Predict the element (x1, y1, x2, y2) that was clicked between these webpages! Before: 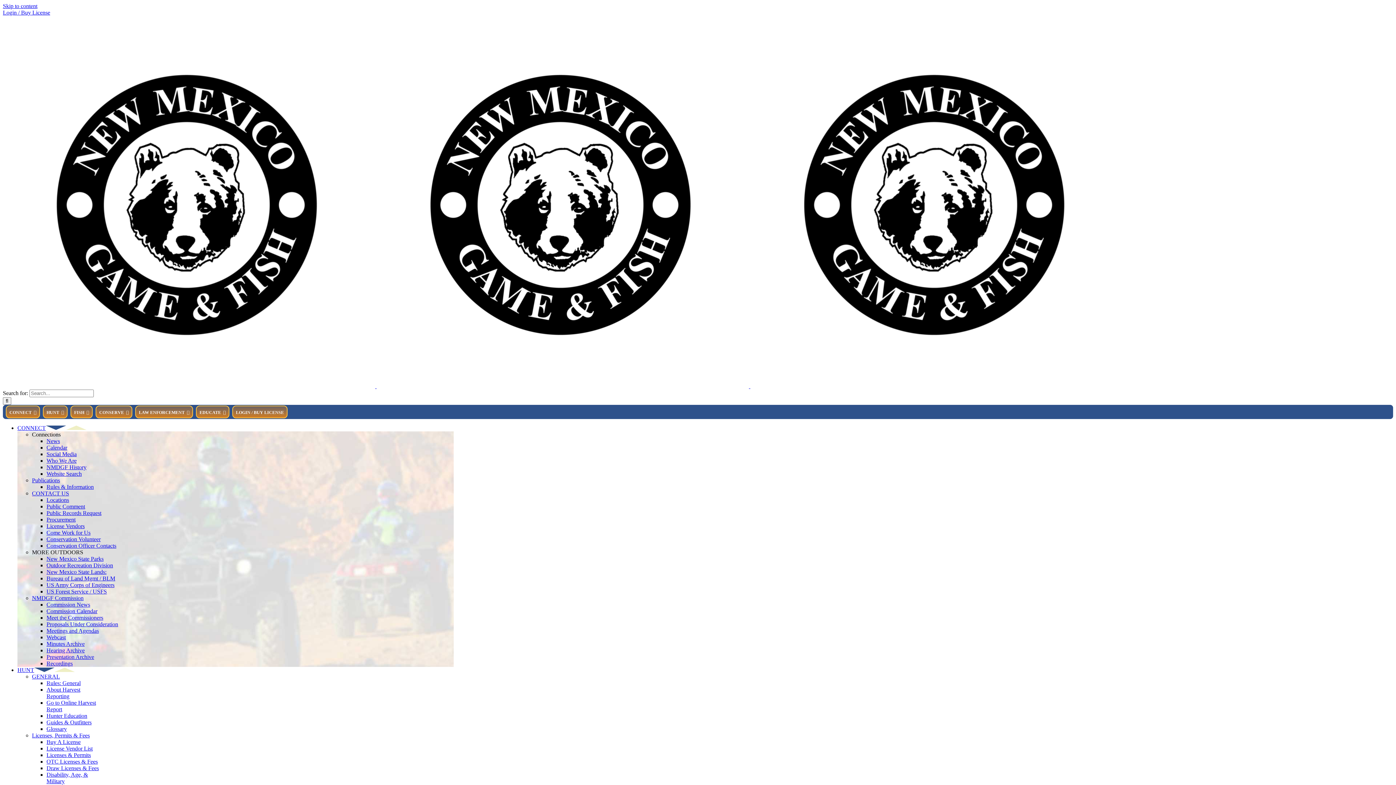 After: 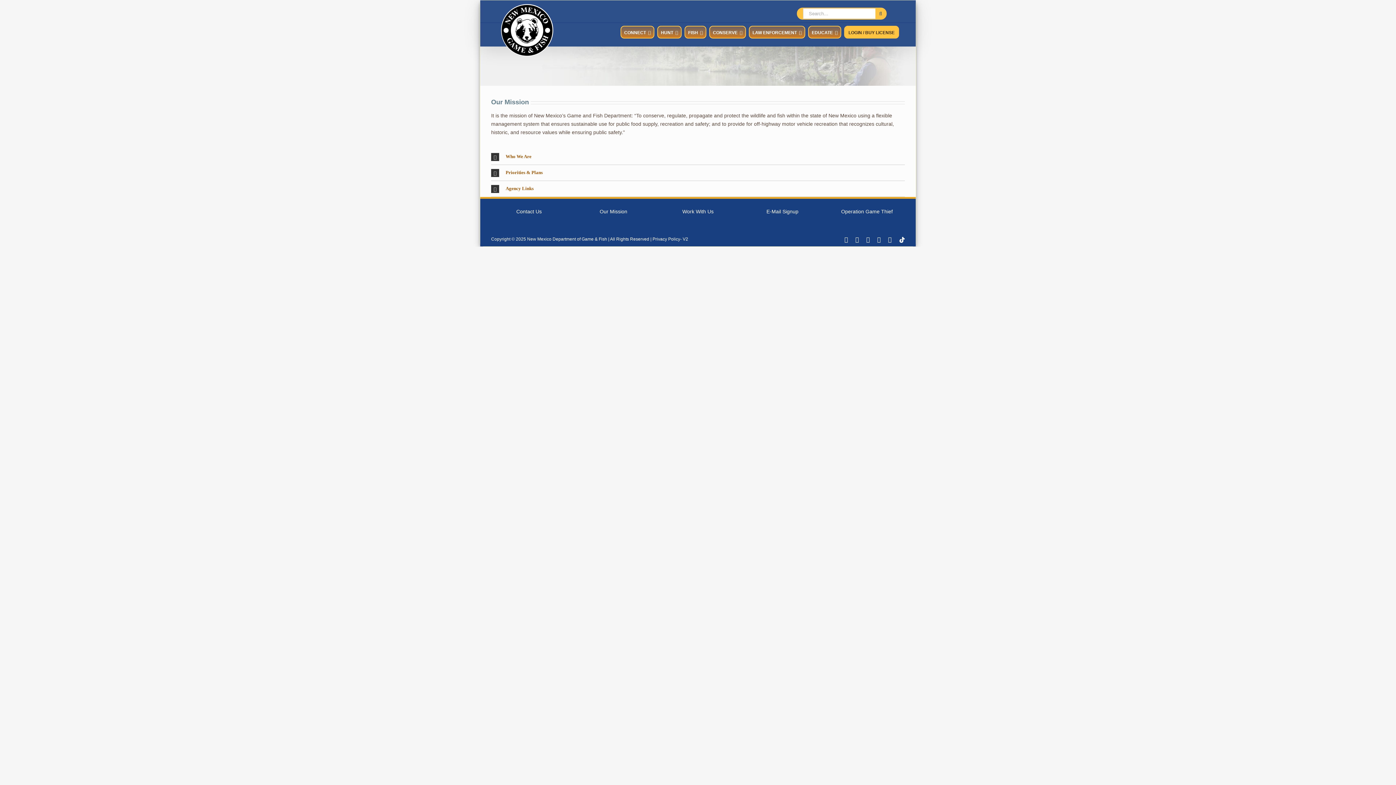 Action: label: Who We Are bbox: (46, 457, 76, 464)